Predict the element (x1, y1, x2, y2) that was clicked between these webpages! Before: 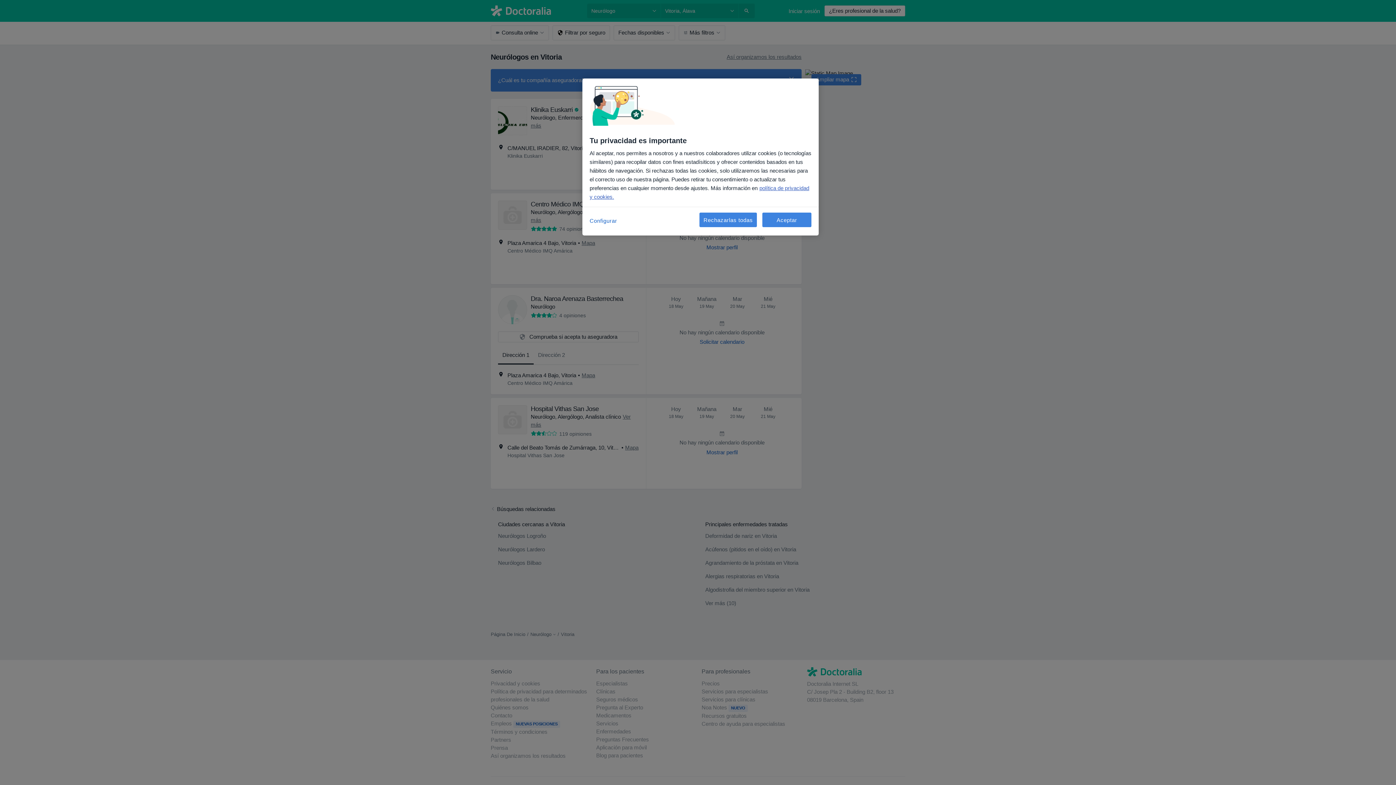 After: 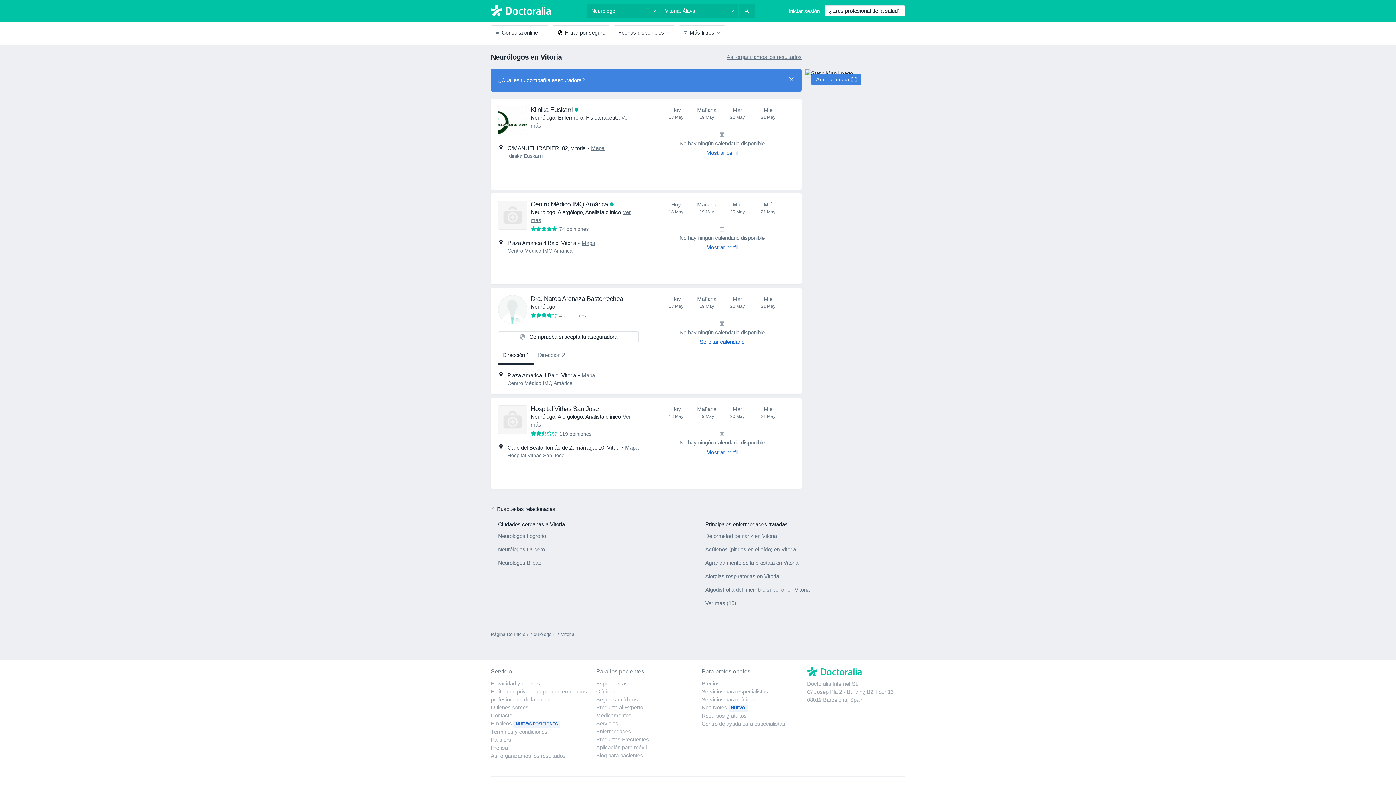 Action: label: Rechazarlas todas bbox: (699, 212, 757, 227)